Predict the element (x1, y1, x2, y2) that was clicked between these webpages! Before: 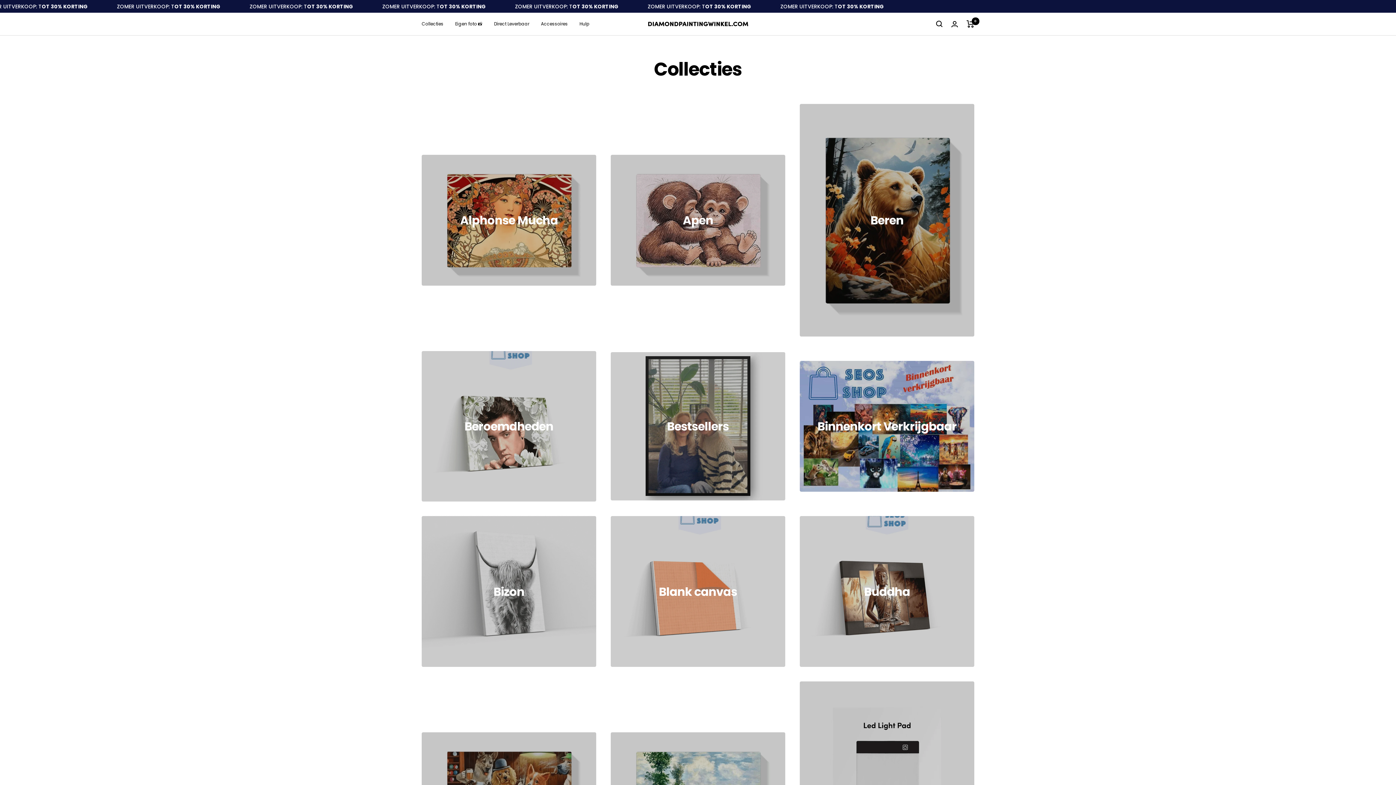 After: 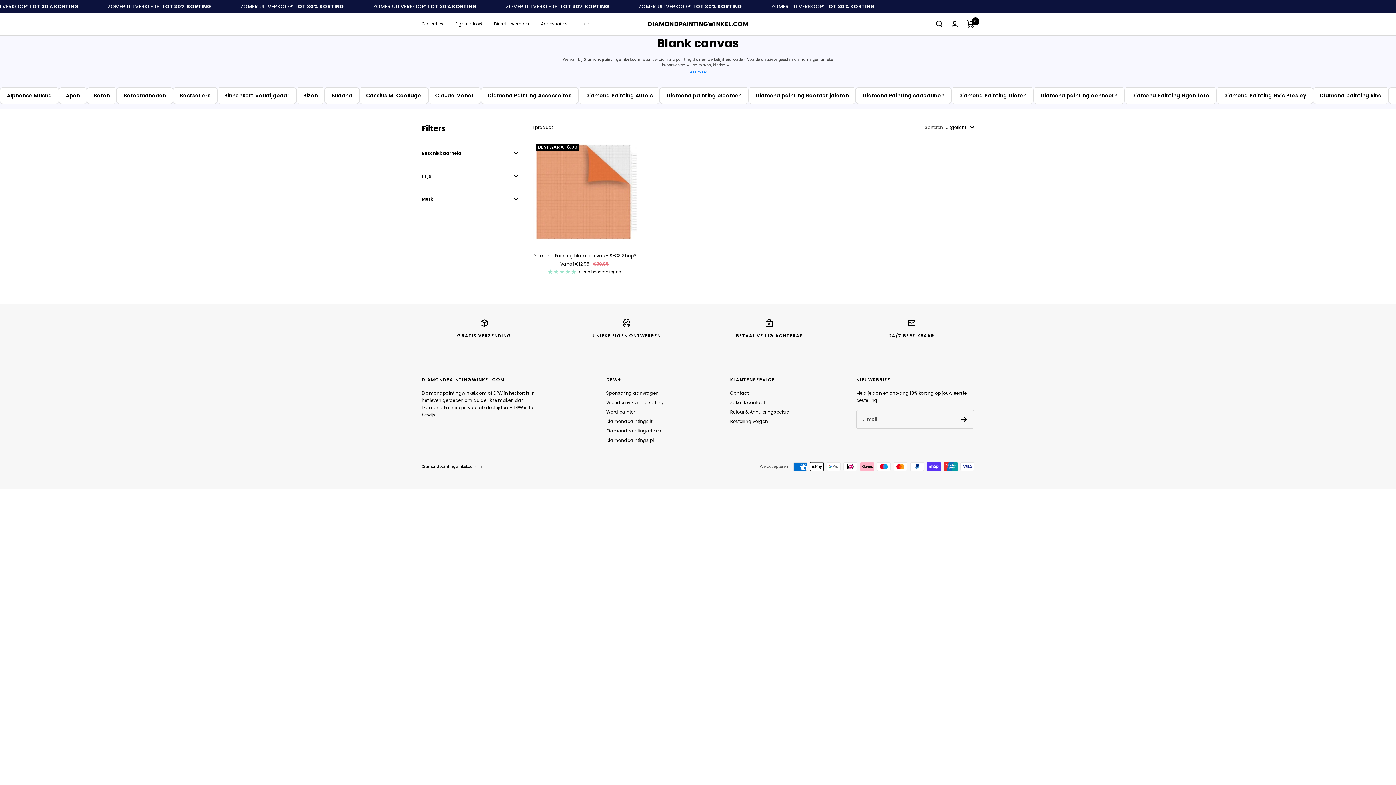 Action: bbox: (610, 516, 785, 667) label: Blank canvas